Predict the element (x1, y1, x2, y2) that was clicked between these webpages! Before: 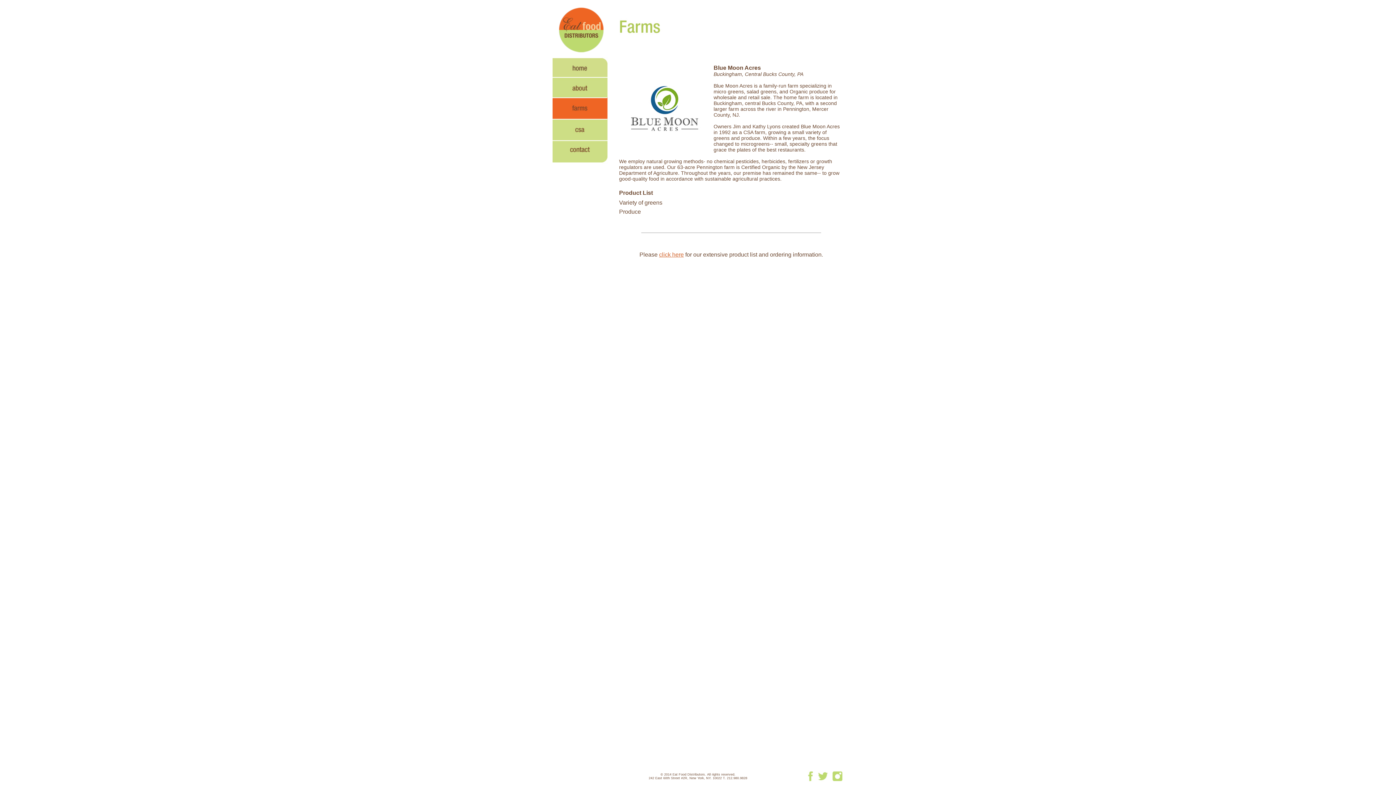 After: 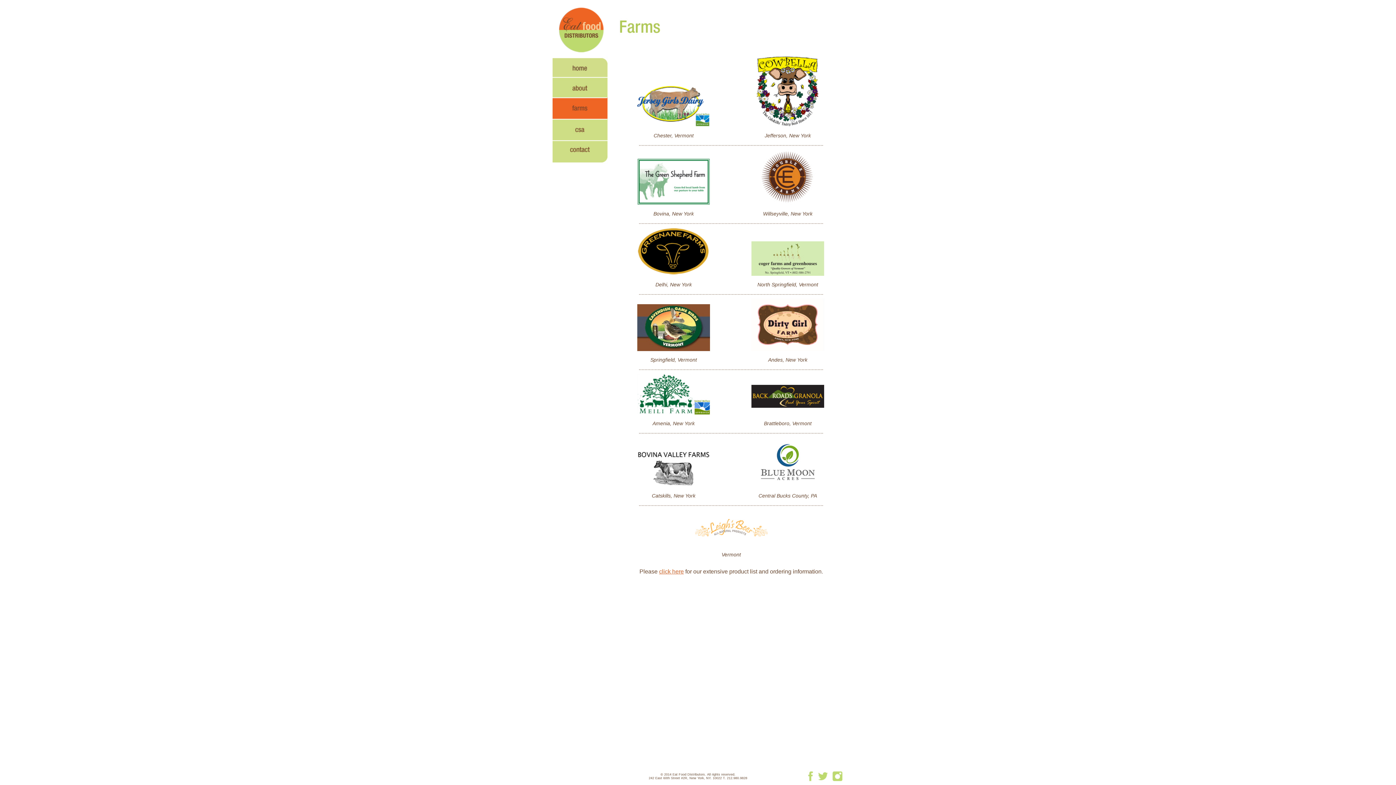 Action: bbox: (552, 114, 619, 120)